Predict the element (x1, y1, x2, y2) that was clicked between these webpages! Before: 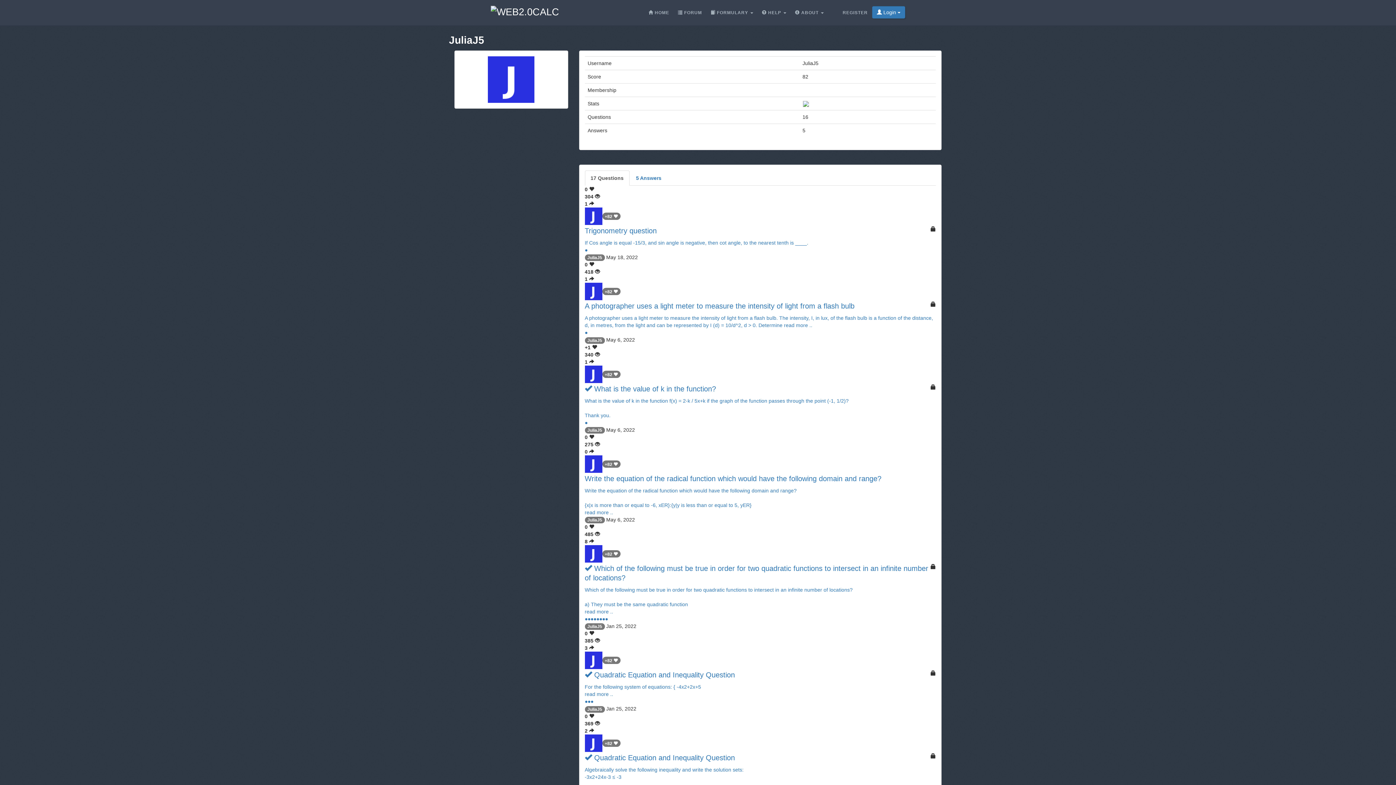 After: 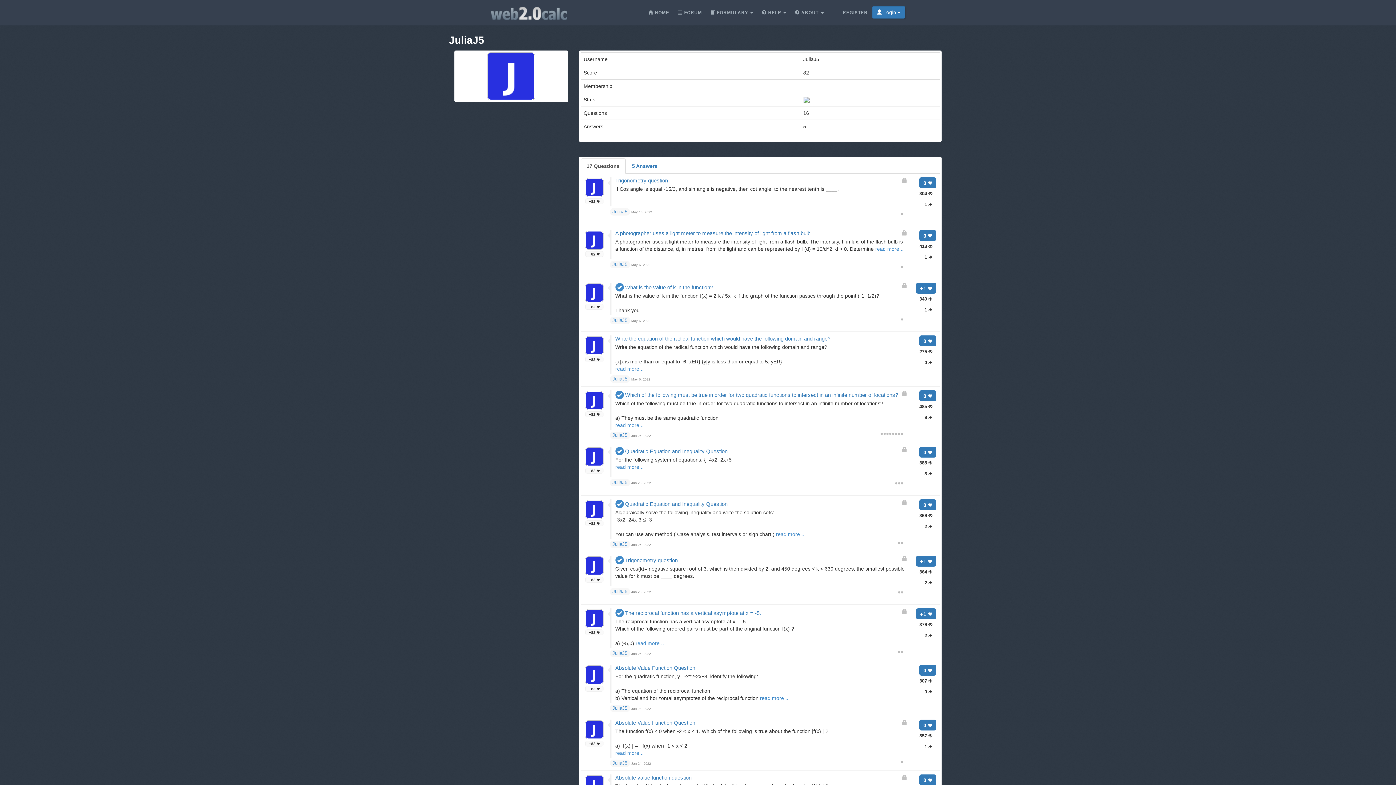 Action: bbox: (584, 657, 602, 663)